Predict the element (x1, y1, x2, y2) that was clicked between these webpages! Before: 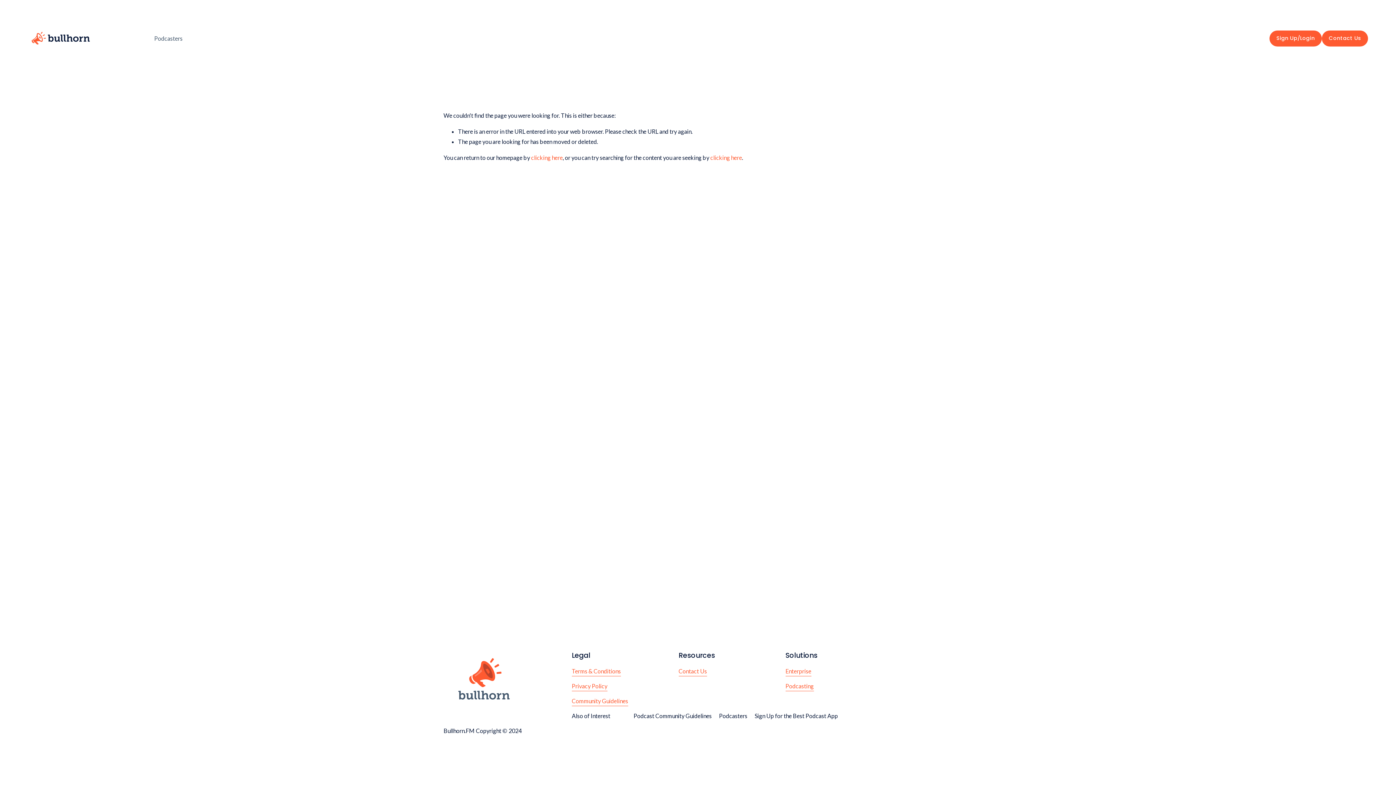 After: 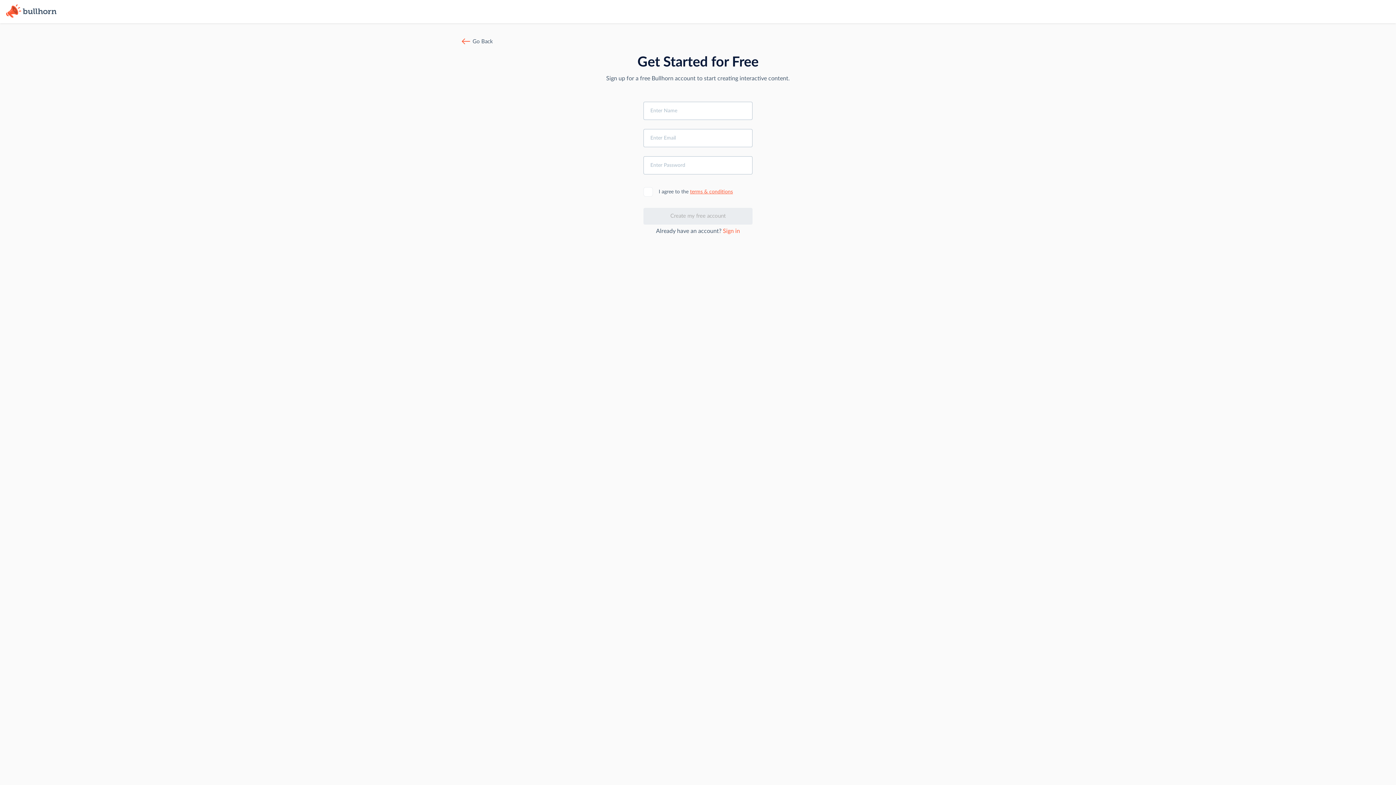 Action: bbox: (1269, 30, 1322, 46) label: Sign Up/Login